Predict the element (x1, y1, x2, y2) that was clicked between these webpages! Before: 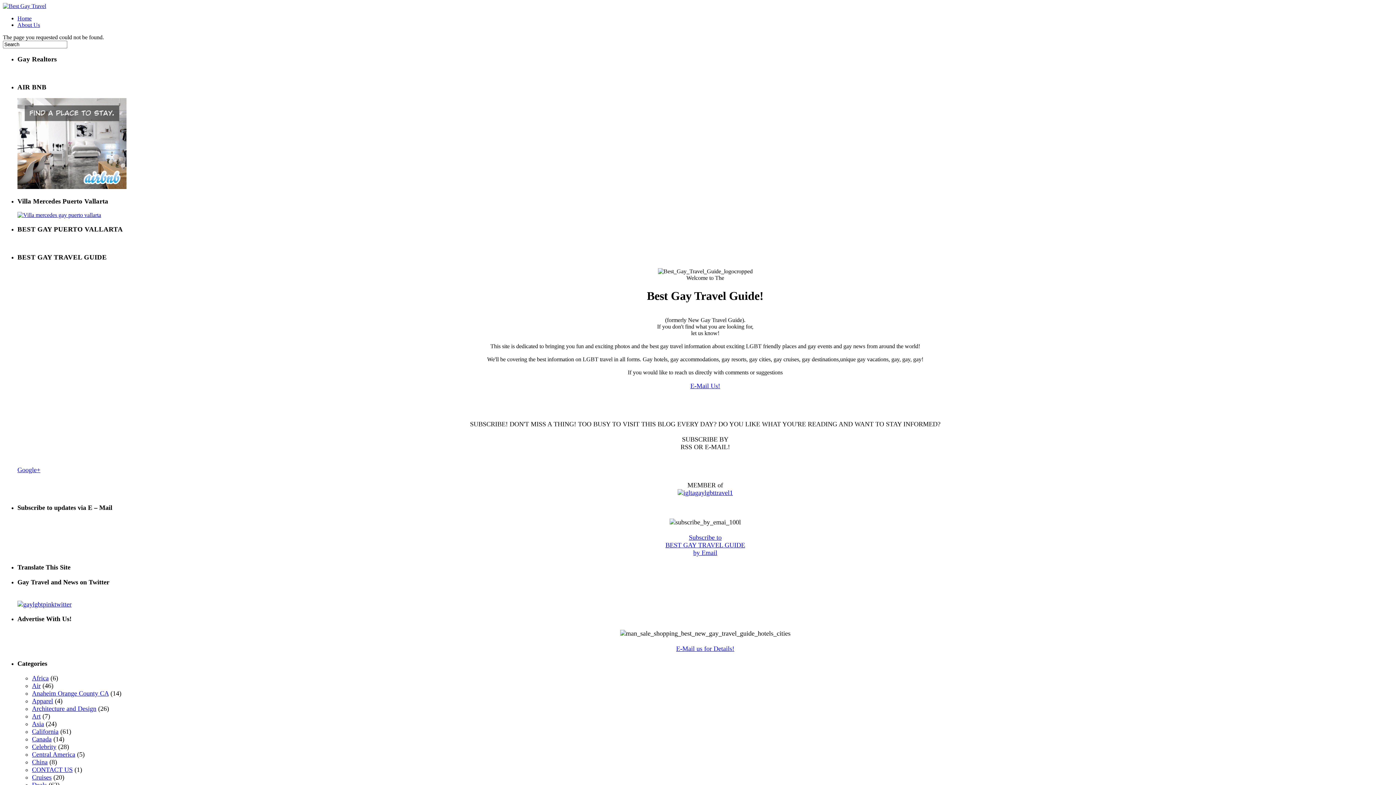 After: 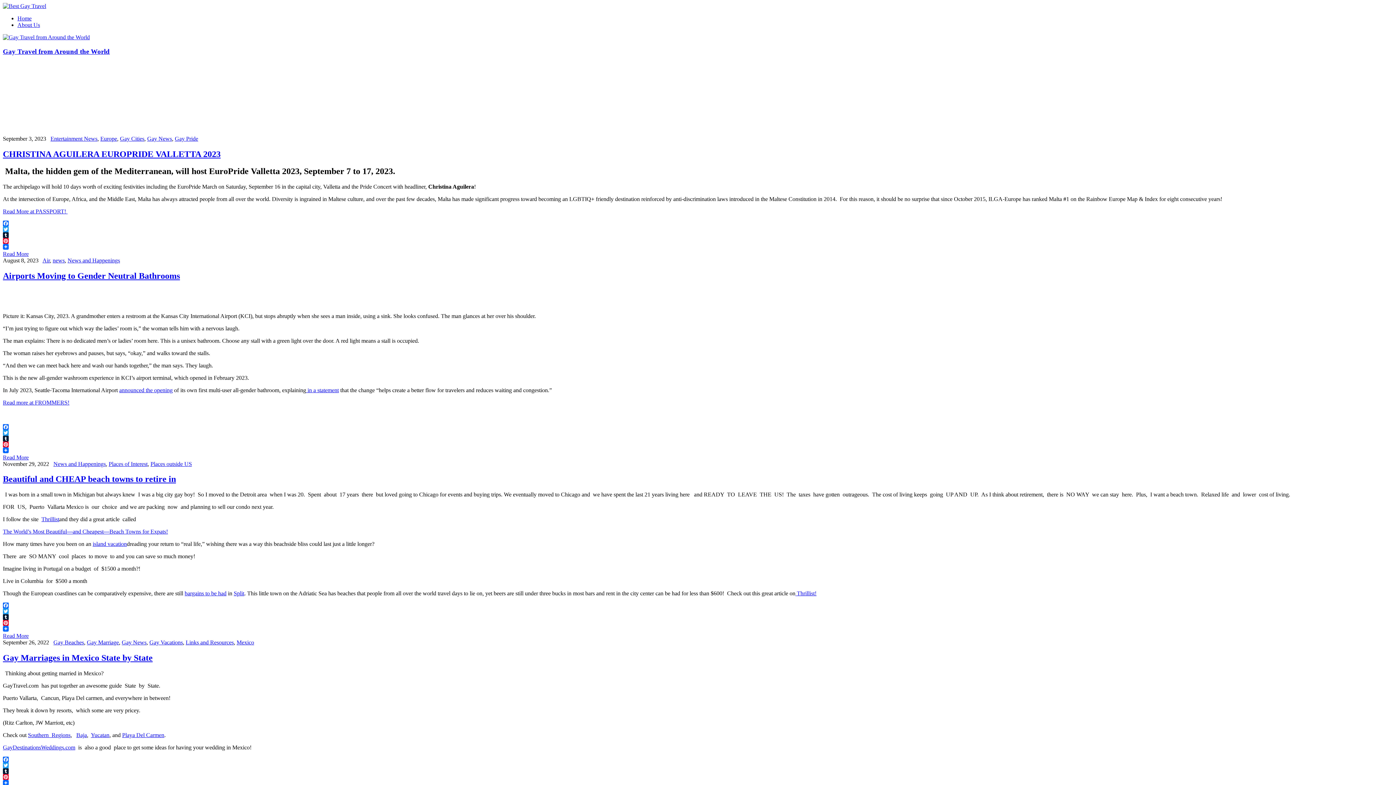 Action: bbox: (2, 2, 46, 9)